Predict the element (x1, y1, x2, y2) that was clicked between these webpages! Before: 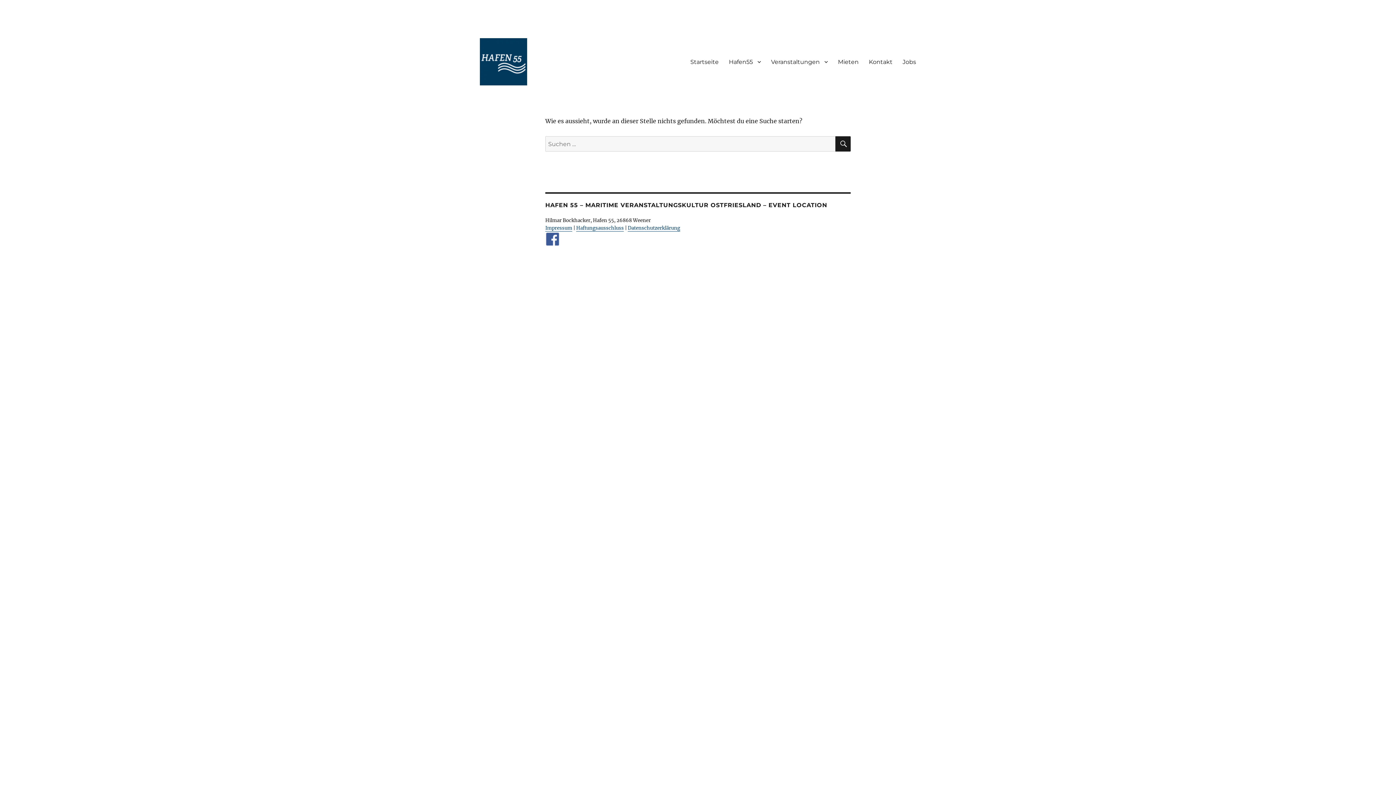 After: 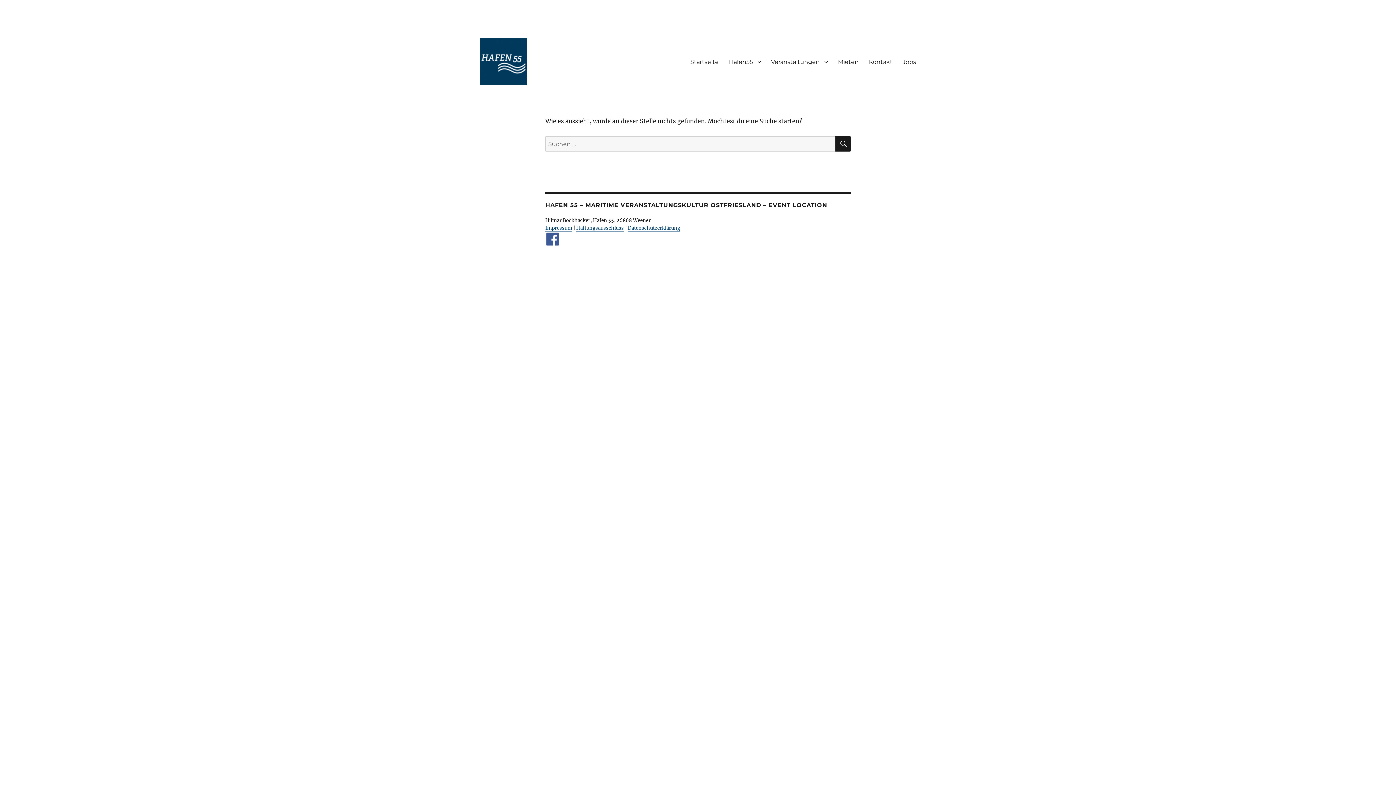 Action: bbox: (545, 232, 850, 246)